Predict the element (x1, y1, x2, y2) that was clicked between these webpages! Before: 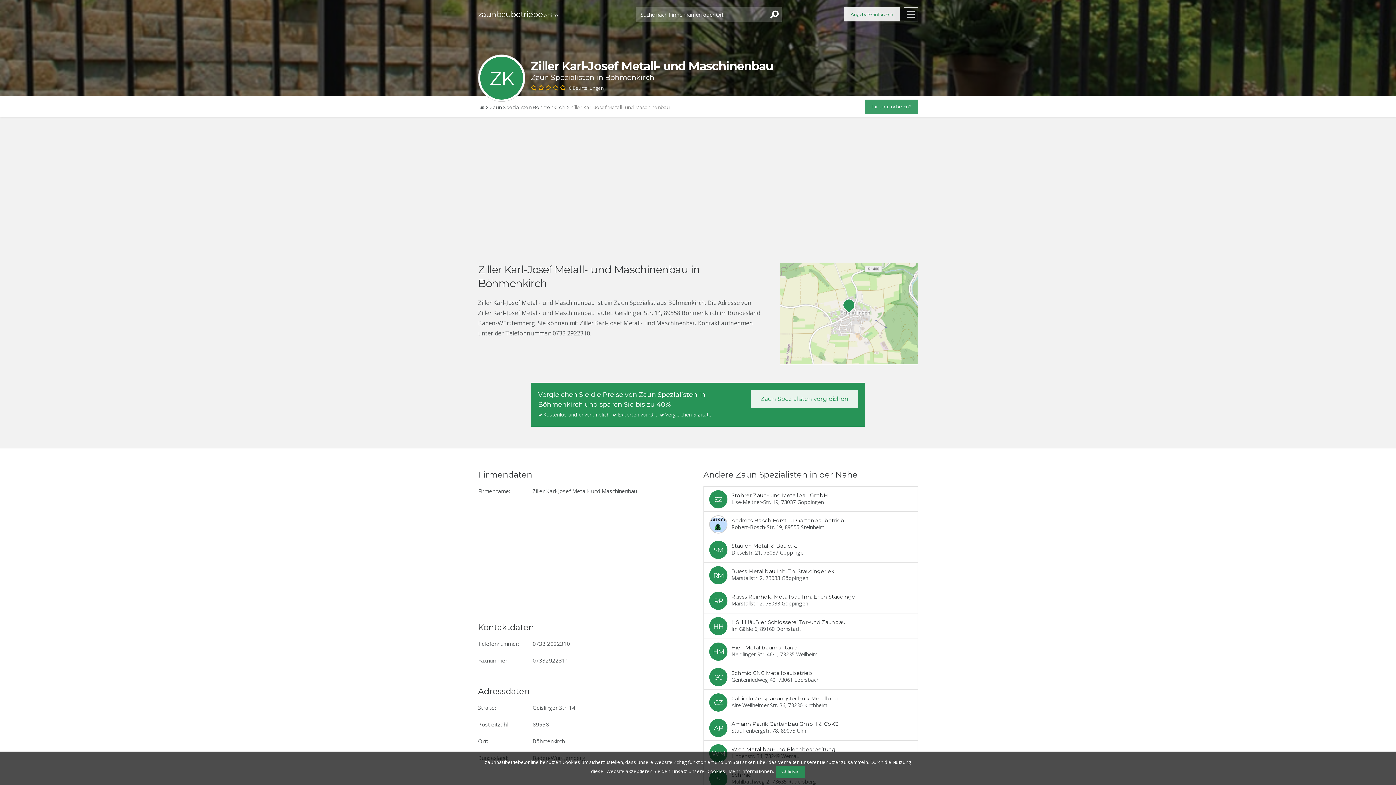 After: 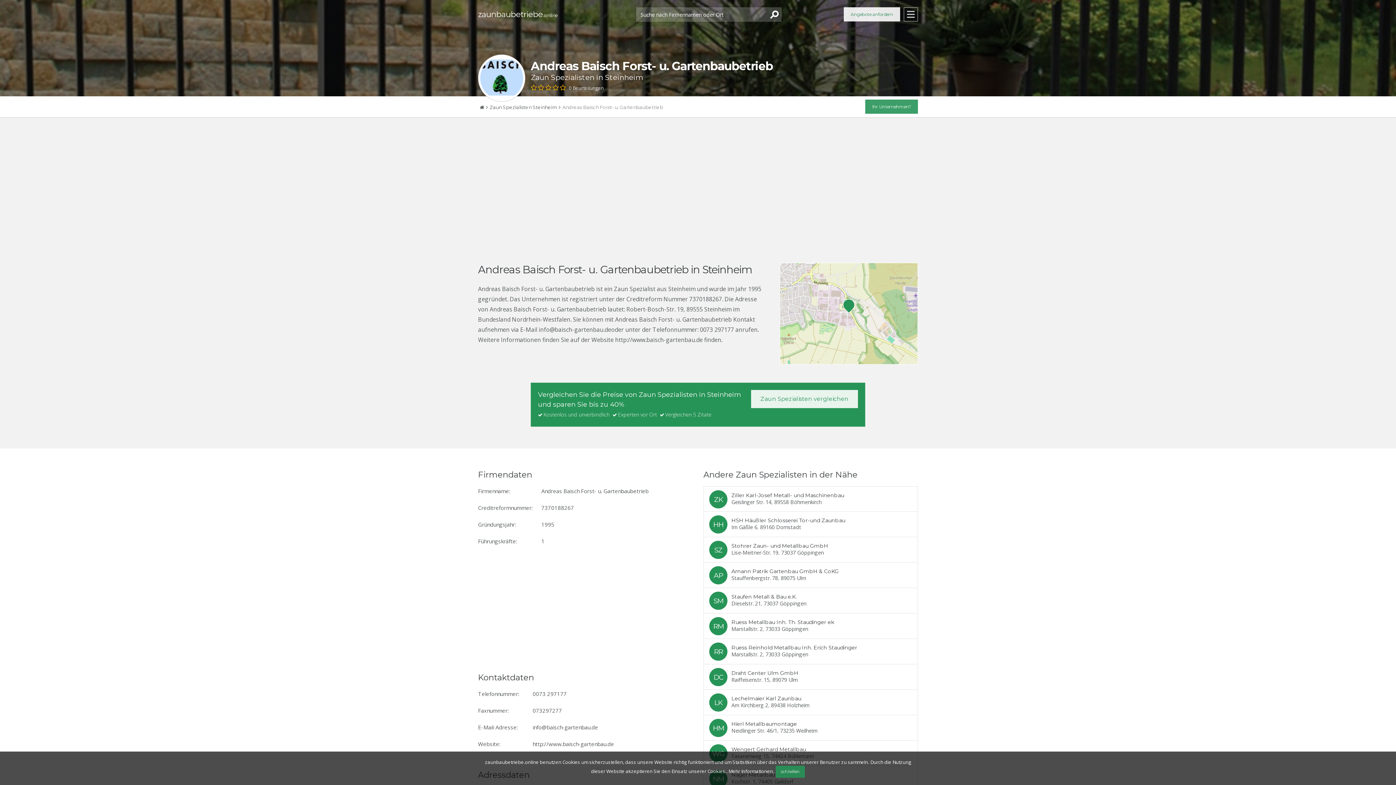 Action: bbox: (704, 512, 917, 537)